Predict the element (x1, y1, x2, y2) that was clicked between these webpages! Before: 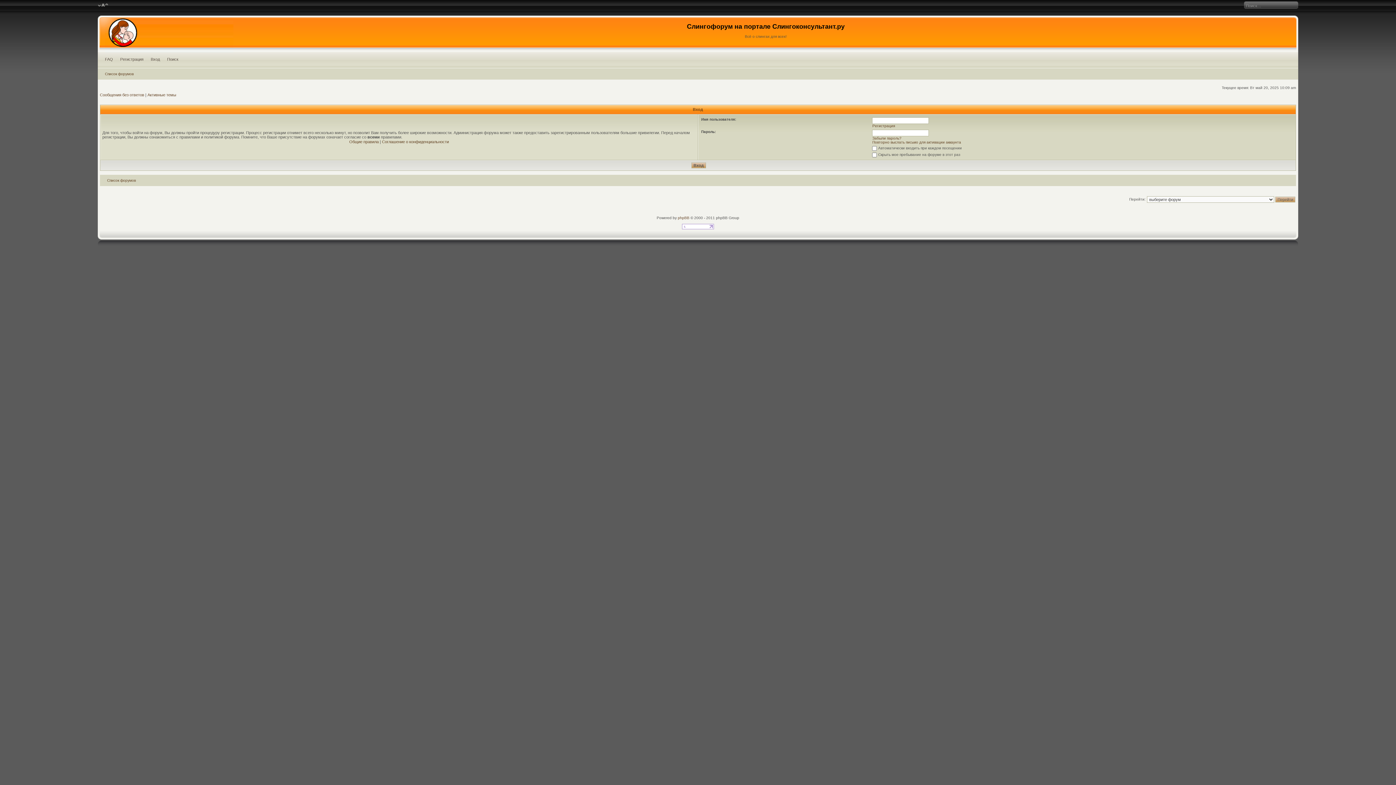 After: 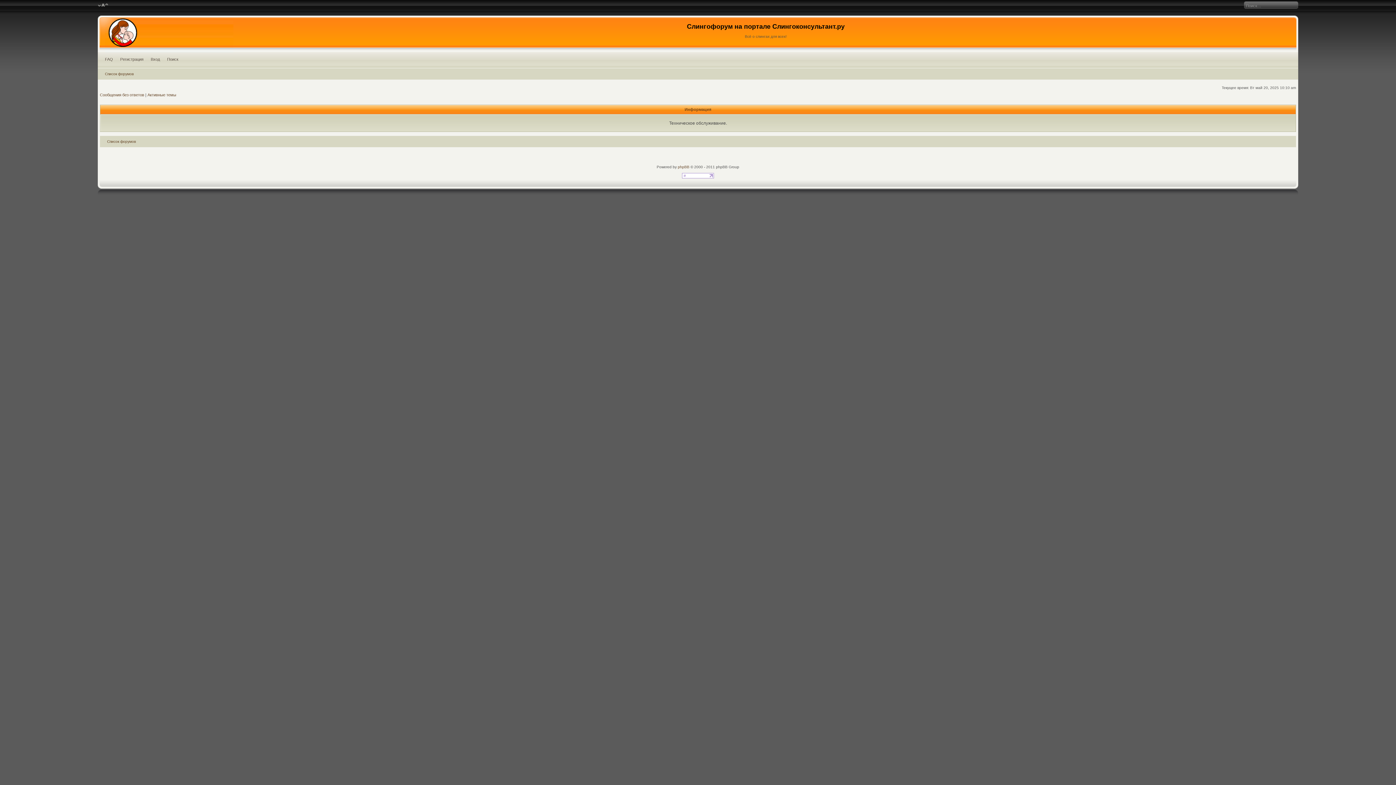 Action: label: Сообщения без ответов bbox: (99, 92, 144, 97)